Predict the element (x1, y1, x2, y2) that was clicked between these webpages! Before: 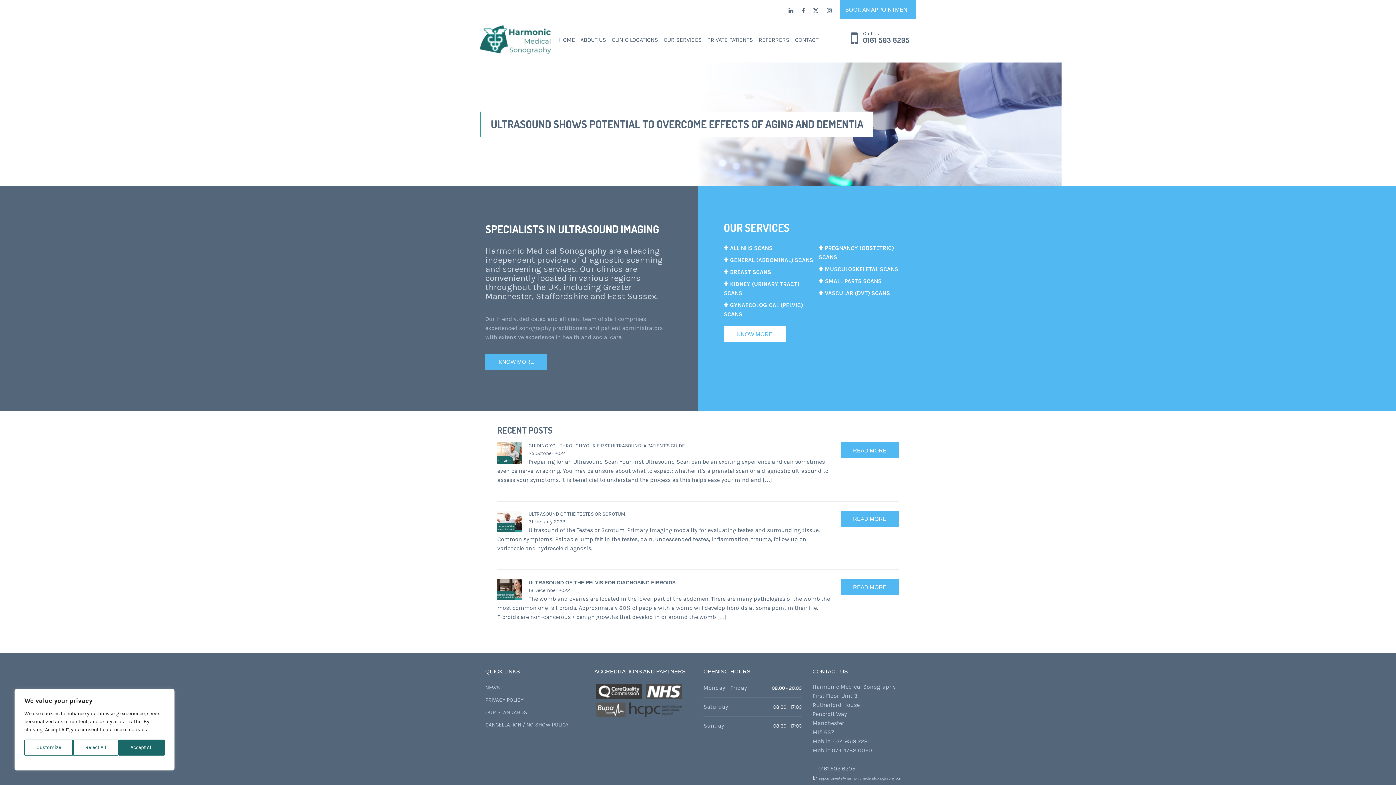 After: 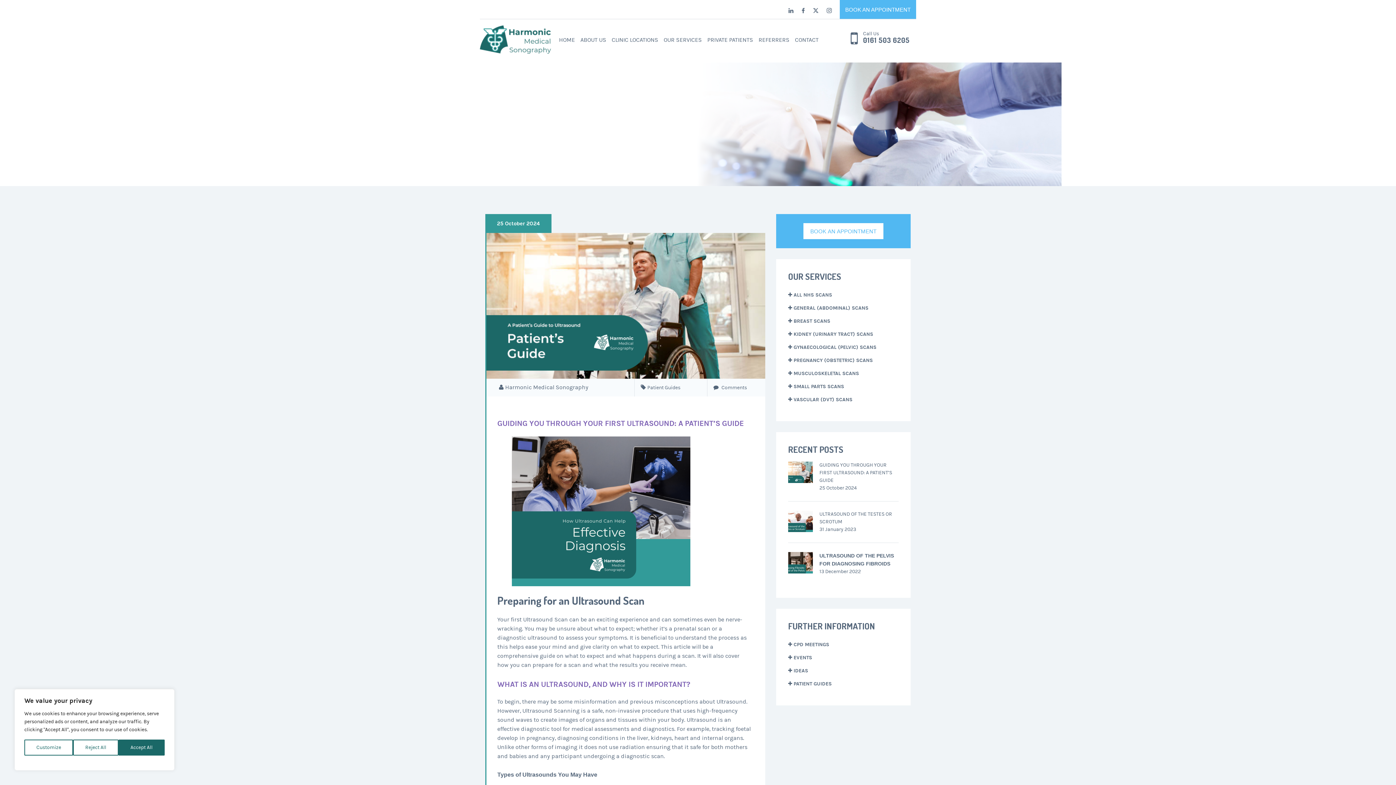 Action: bbox: (841, 442, 898, 458) label: READ MORE